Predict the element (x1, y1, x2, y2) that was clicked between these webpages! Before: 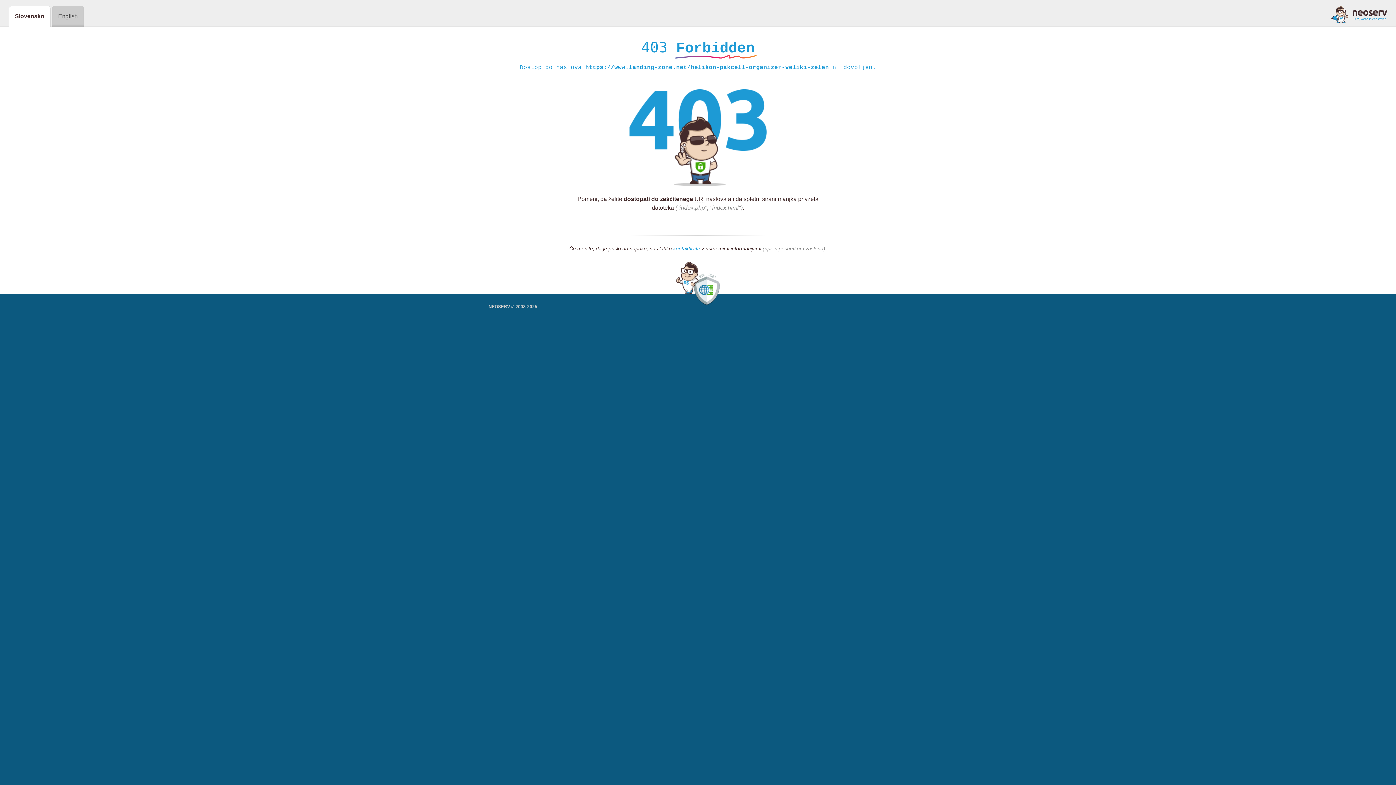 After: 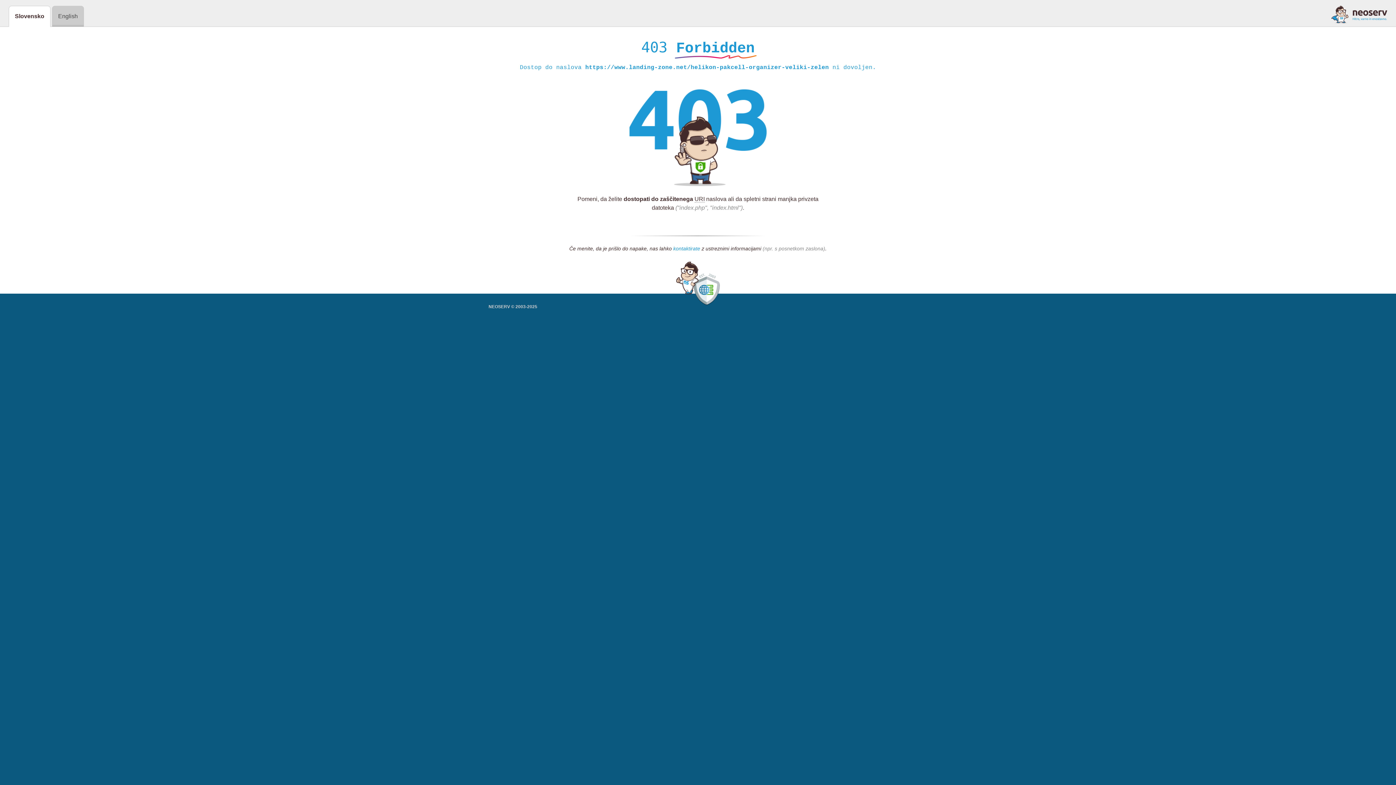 Action: bbox: (673, 245, 700, 252) label: kontaktirate